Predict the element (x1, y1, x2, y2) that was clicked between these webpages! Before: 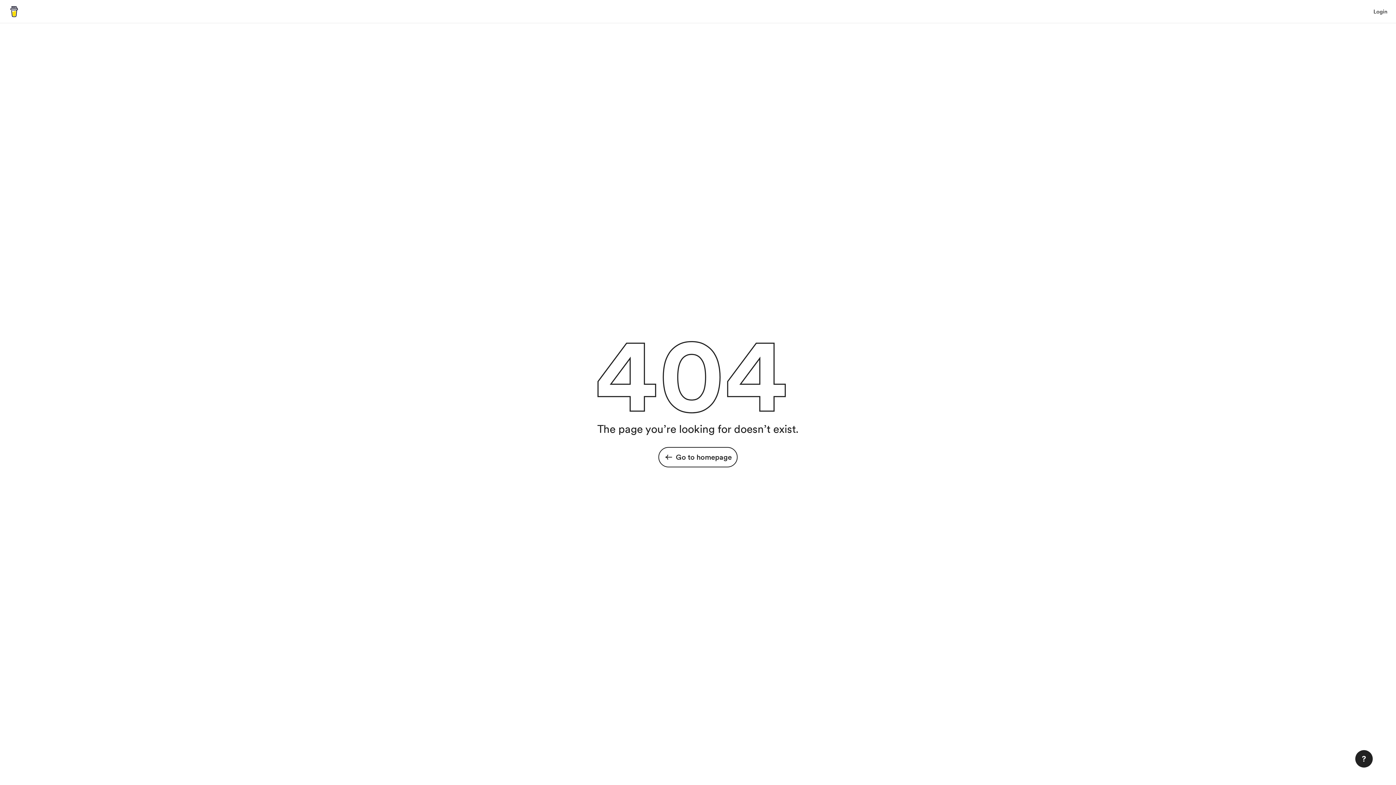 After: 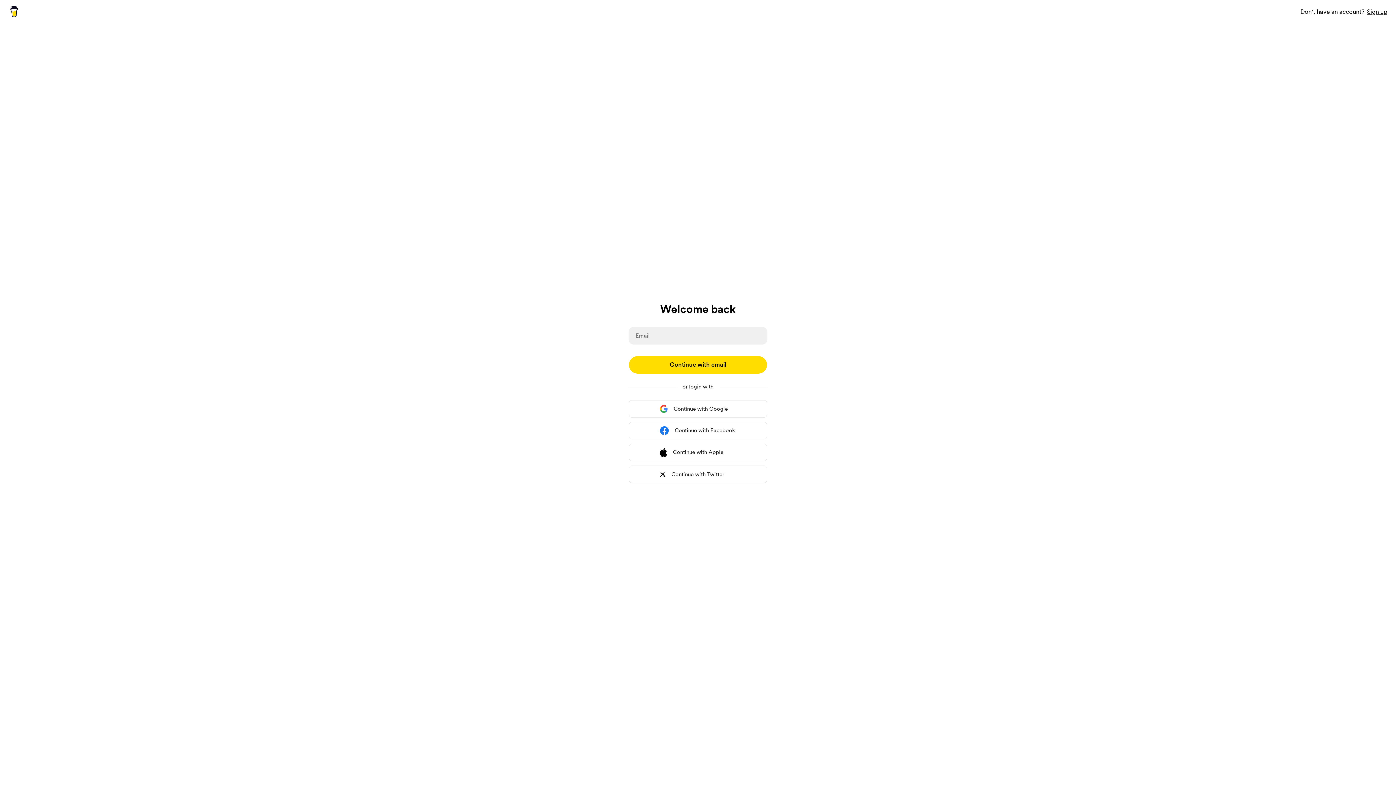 Action: bbox: (1373, 7, 1387, 16) label: Login